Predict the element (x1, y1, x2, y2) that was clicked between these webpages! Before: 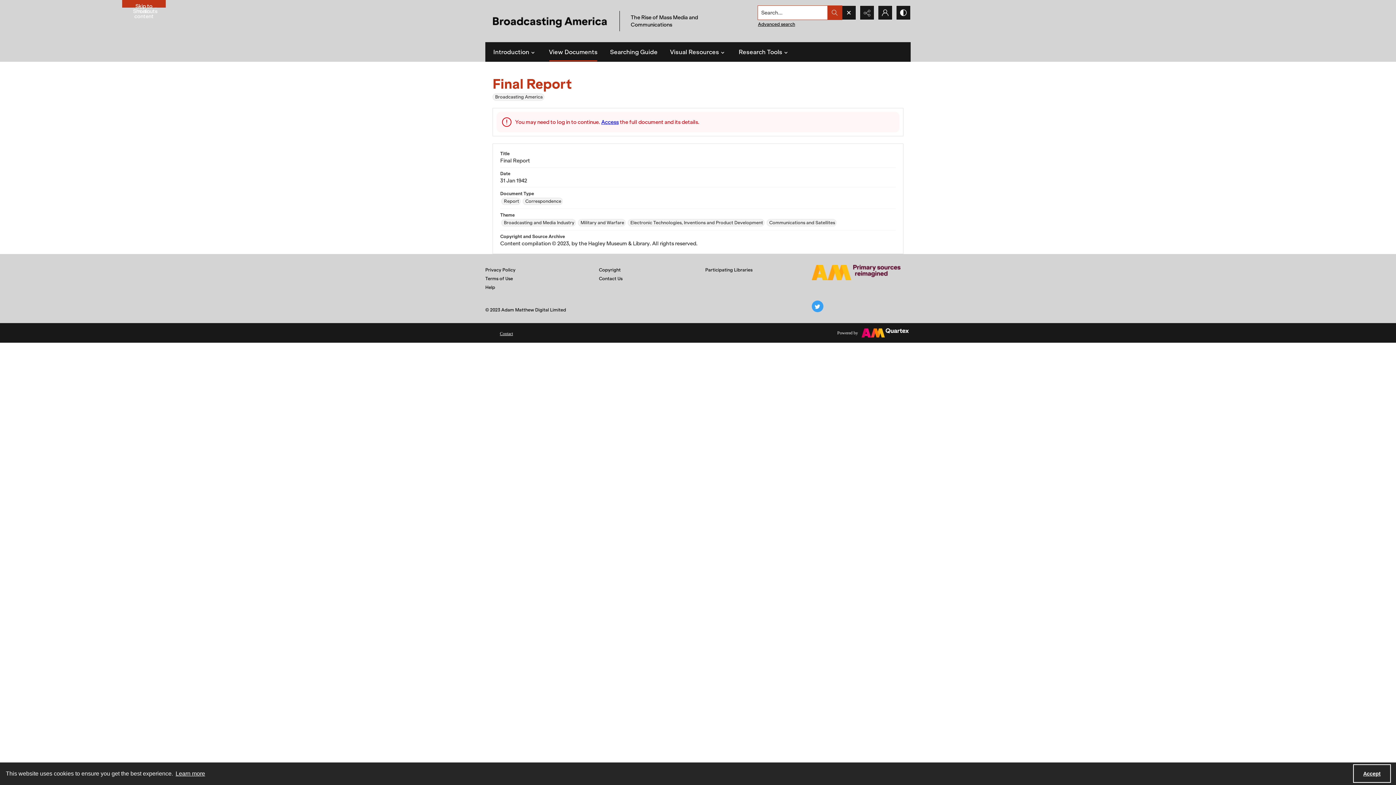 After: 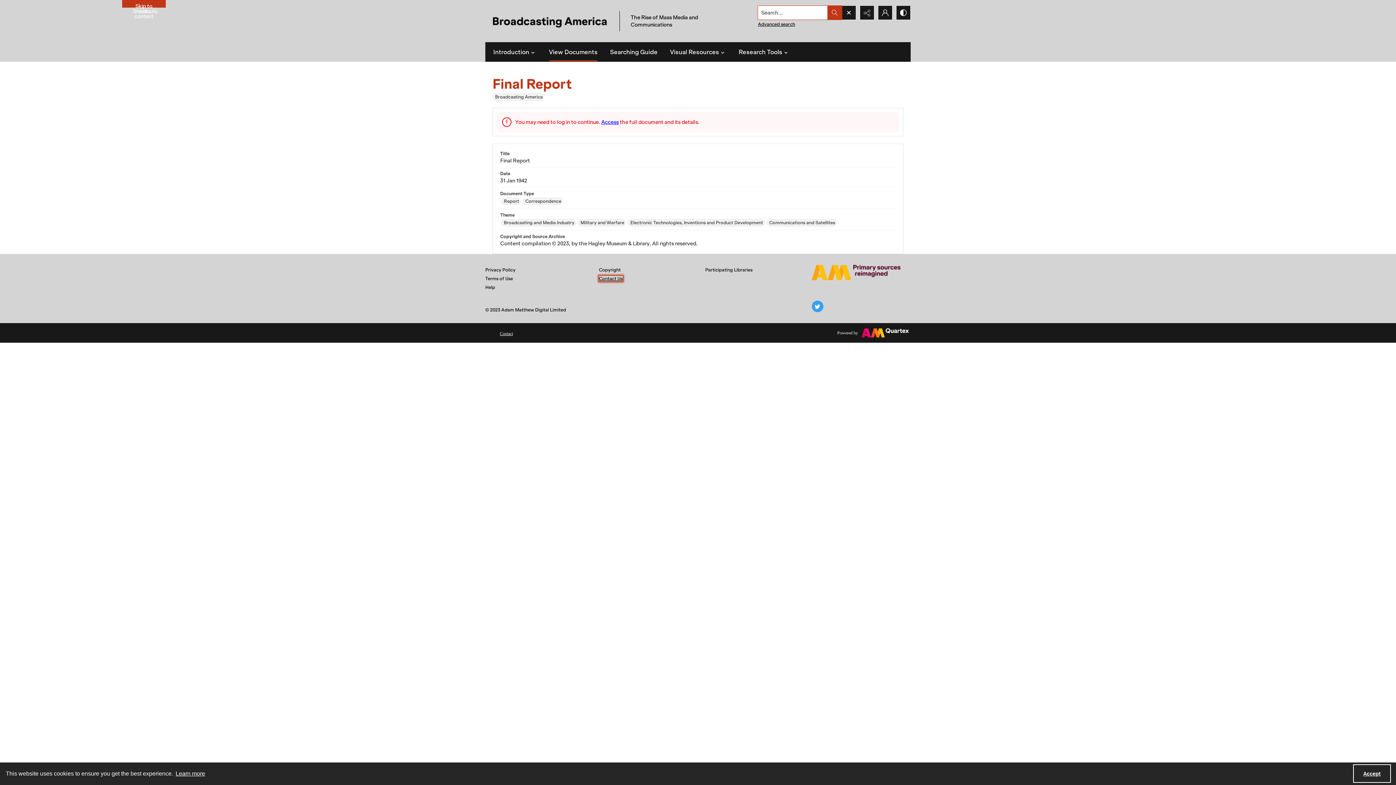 Action: label: Contact Us bbox: (599, 276, 622, 281)